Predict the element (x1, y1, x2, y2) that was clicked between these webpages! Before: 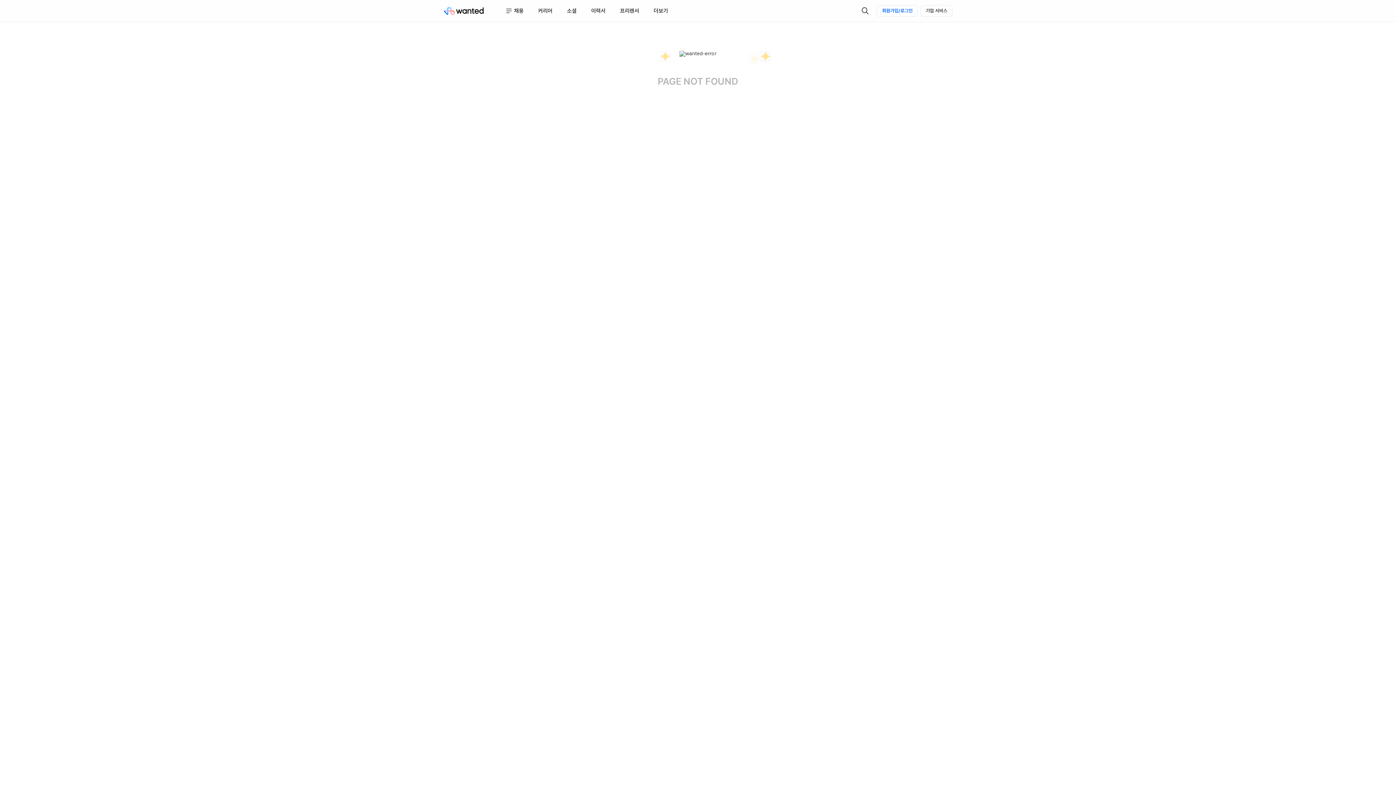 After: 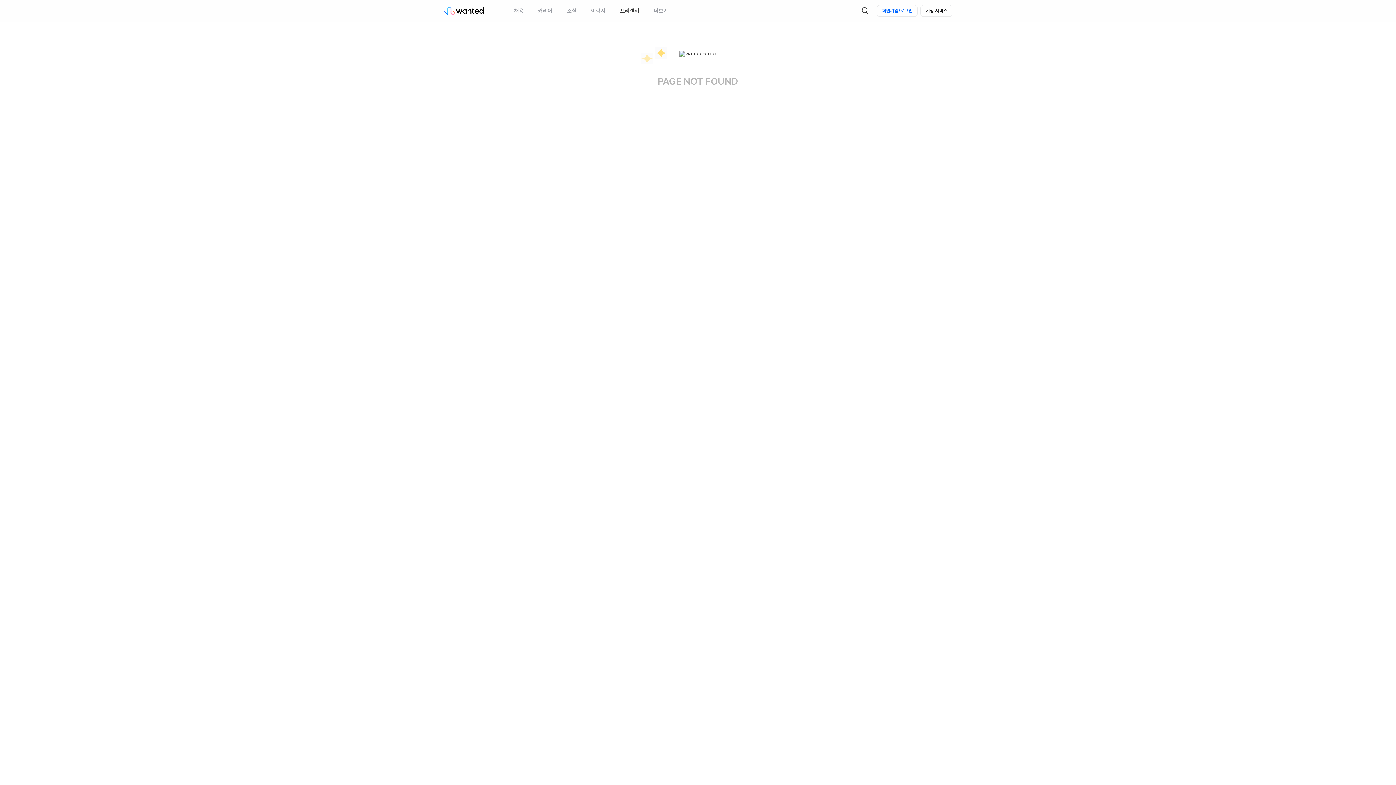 Action: bbox: (620, 0, 639, 21) label: 프리랜서